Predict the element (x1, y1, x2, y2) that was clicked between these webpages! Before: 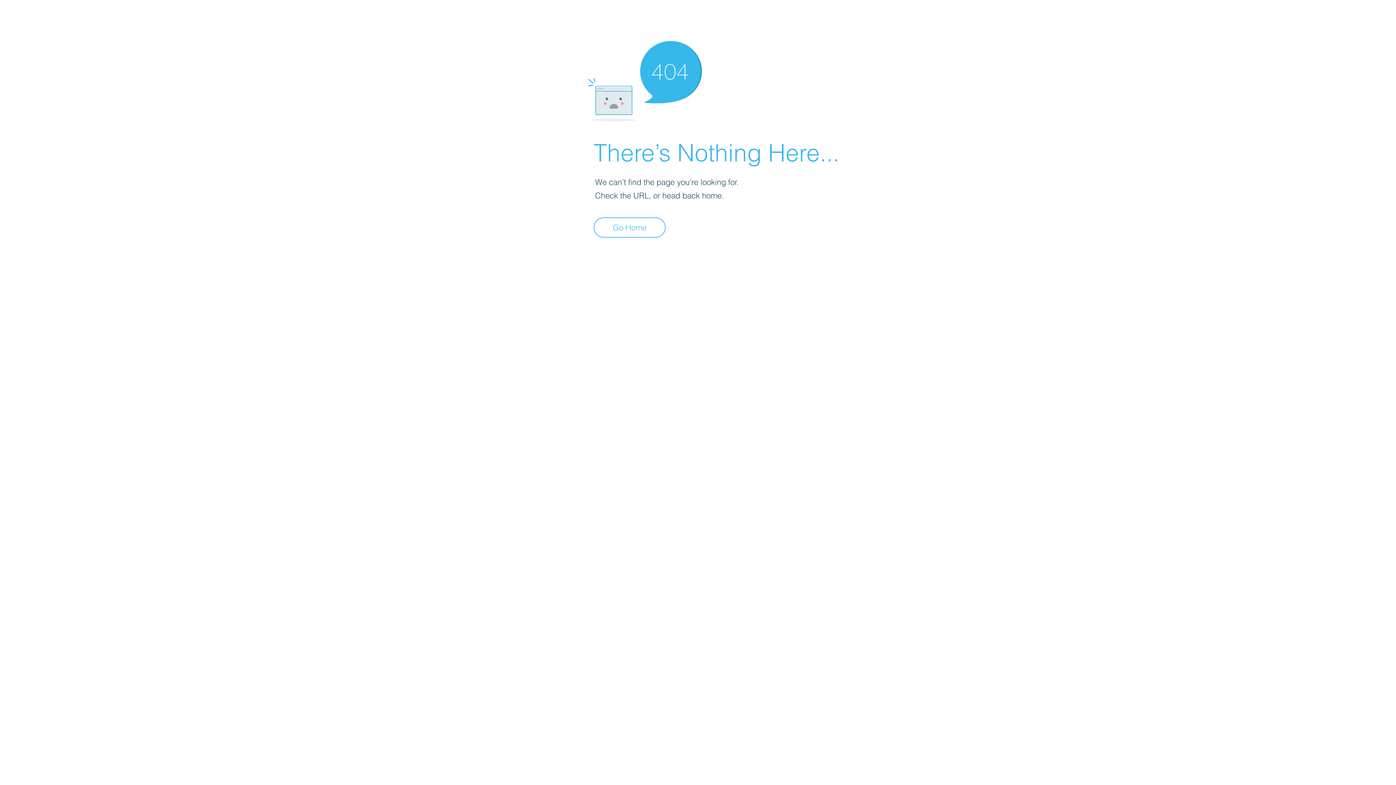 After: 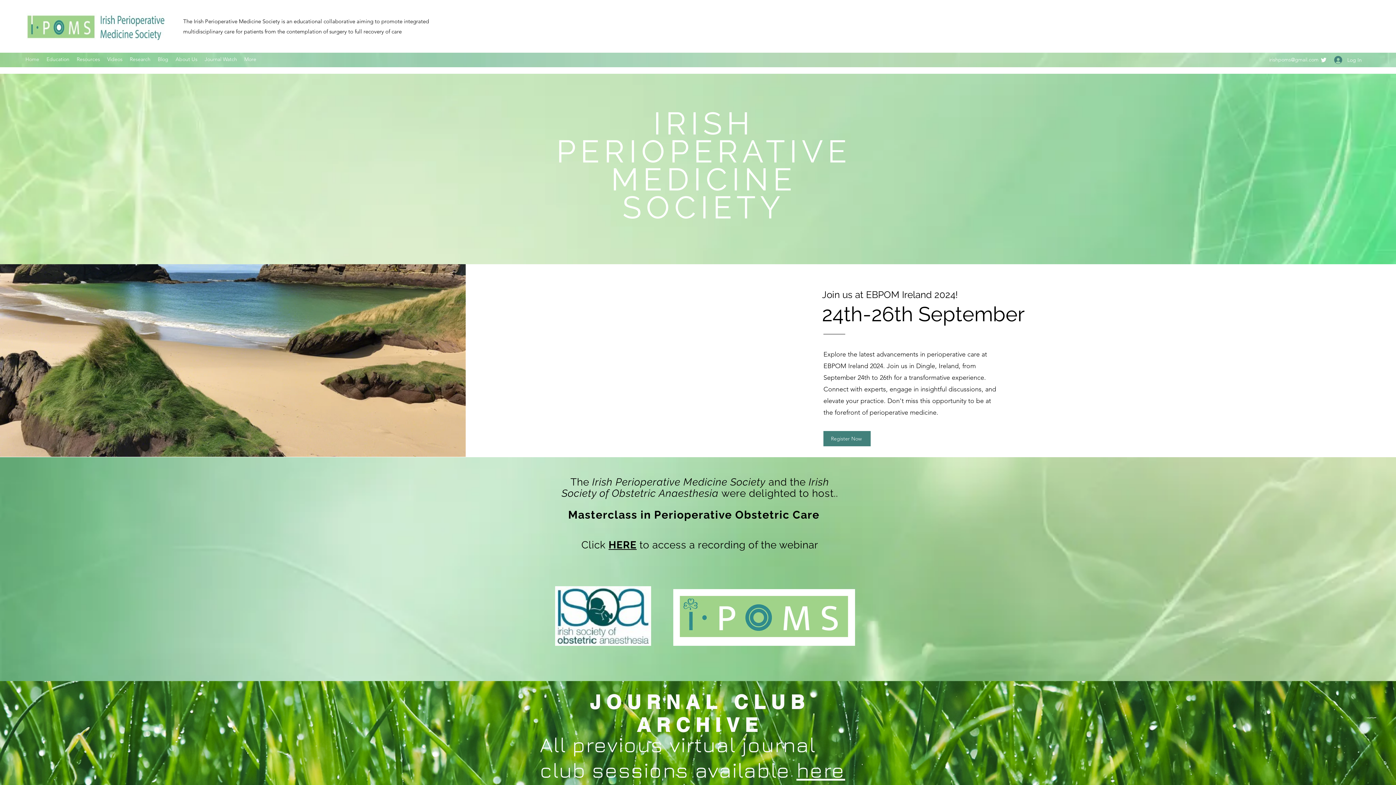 Action: bbox: (593, 217, 665, 237) label: Go Home